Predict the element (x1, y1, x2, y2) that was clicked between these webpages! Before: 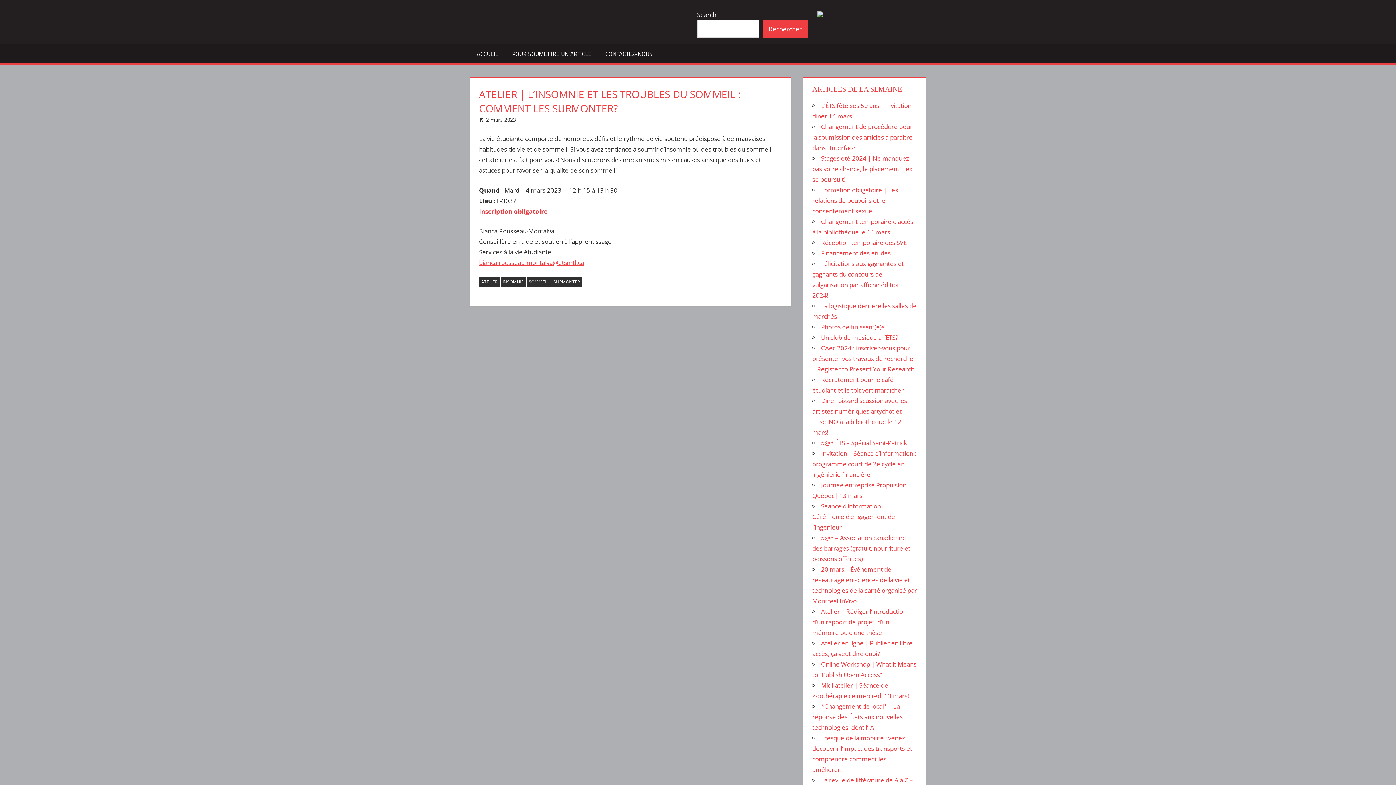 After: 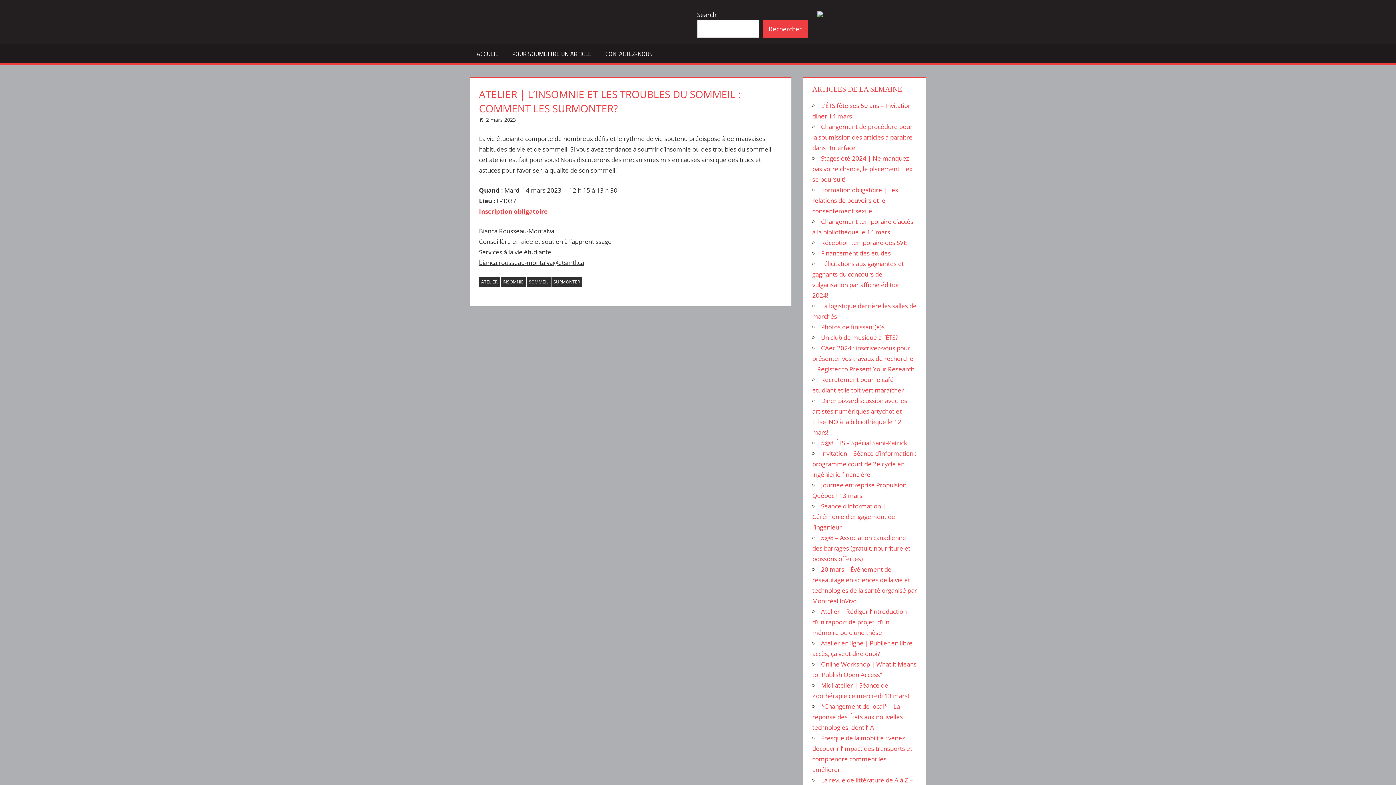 Action: bbox: (479, 258, 584, 267) label: bianca.rousseau-montalva@etsmtl.ca